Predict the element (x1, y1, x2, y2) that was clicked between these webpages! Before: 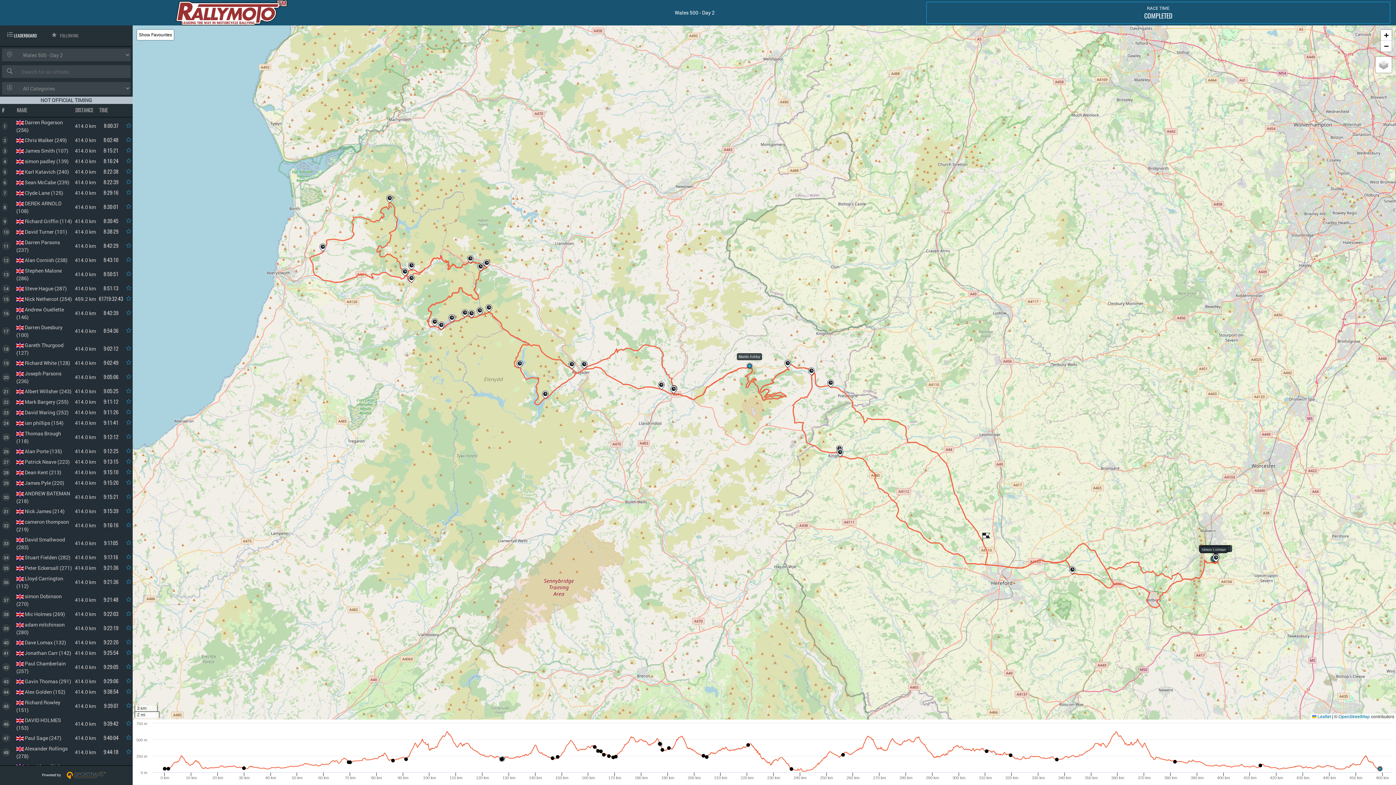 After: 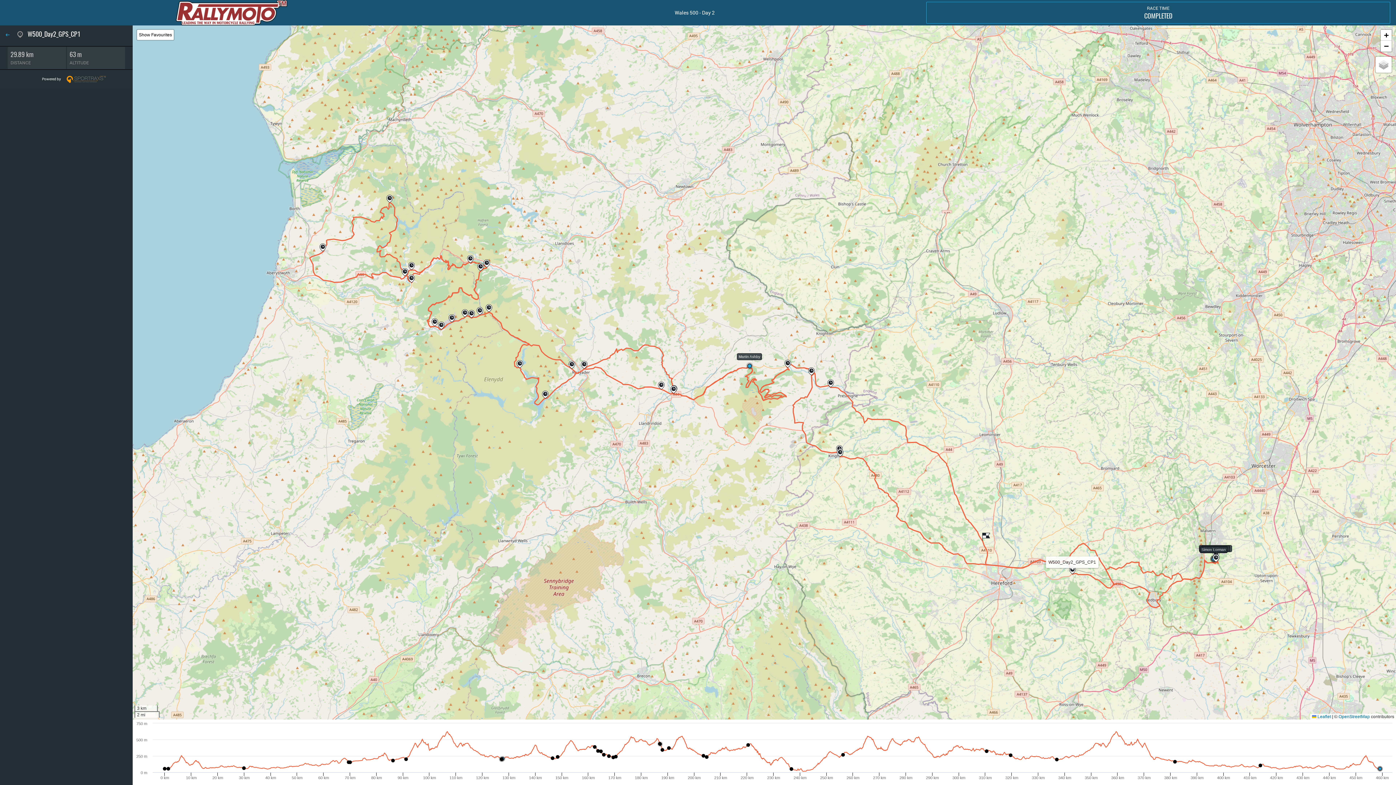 Action: bbox: (1069, 566, 1076, 574)